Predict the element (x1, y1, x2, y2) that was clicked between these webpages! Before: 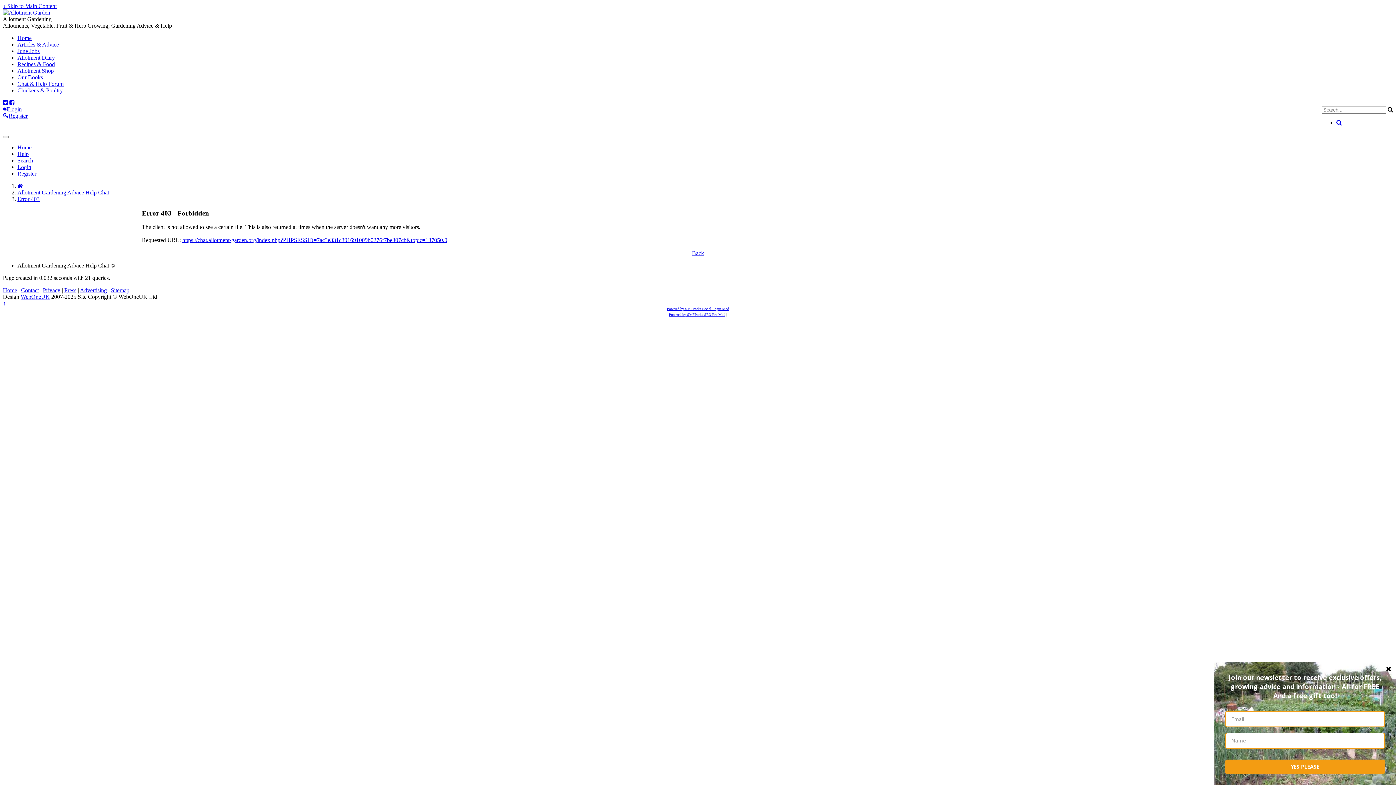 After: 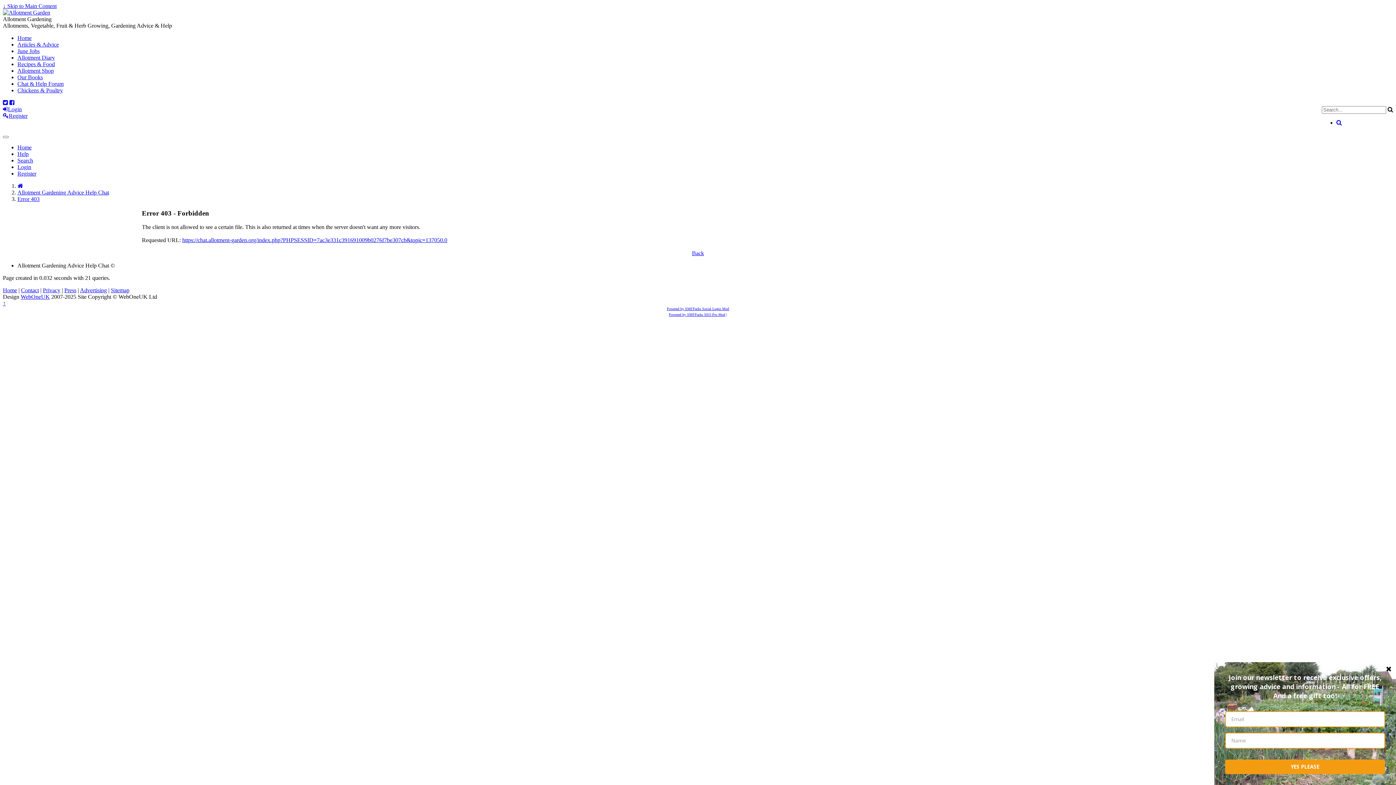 Action: bbox: (20, 293, 49, 300) label: WebOneUK